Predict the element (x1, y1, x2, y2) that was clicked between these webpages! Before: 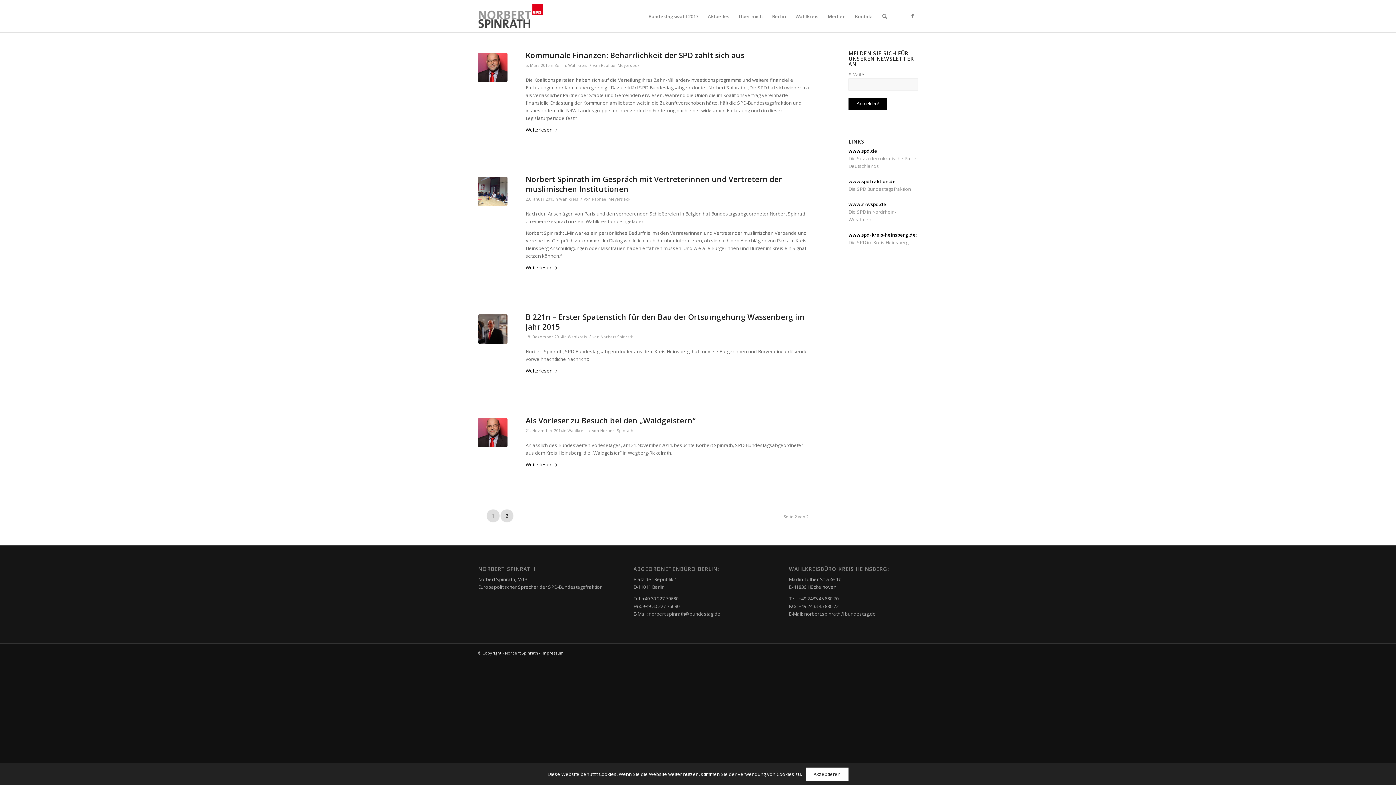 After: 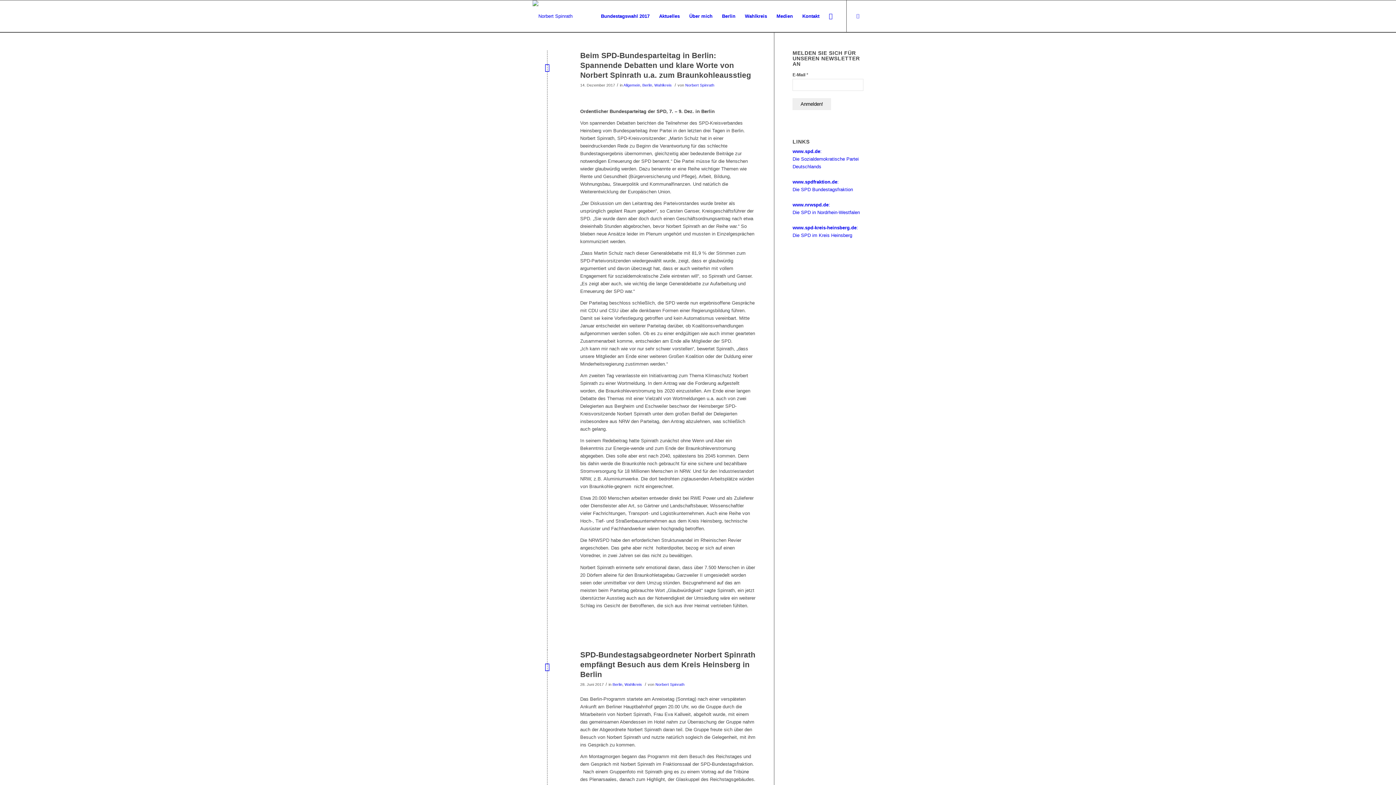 Action: bbox: (486, 509, 499, 522) label: 1